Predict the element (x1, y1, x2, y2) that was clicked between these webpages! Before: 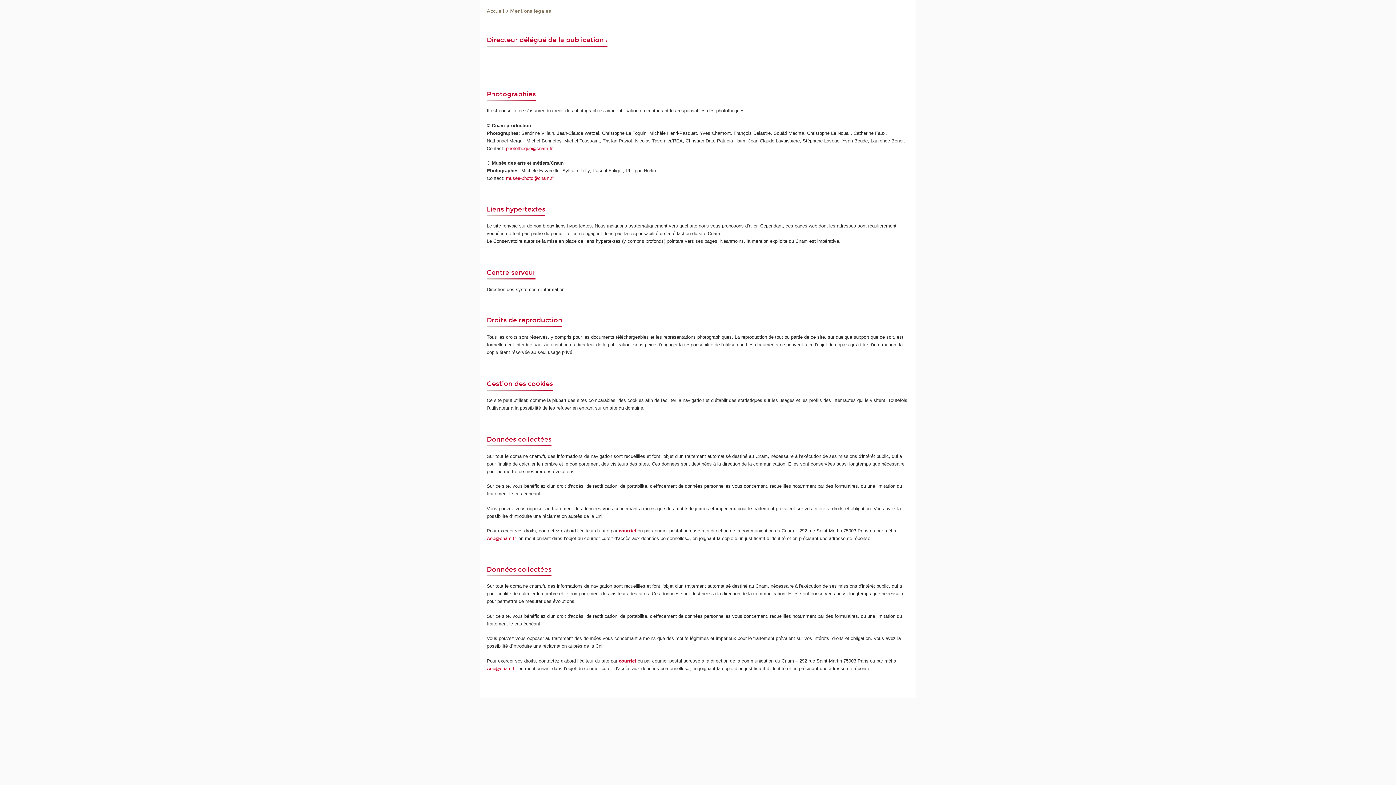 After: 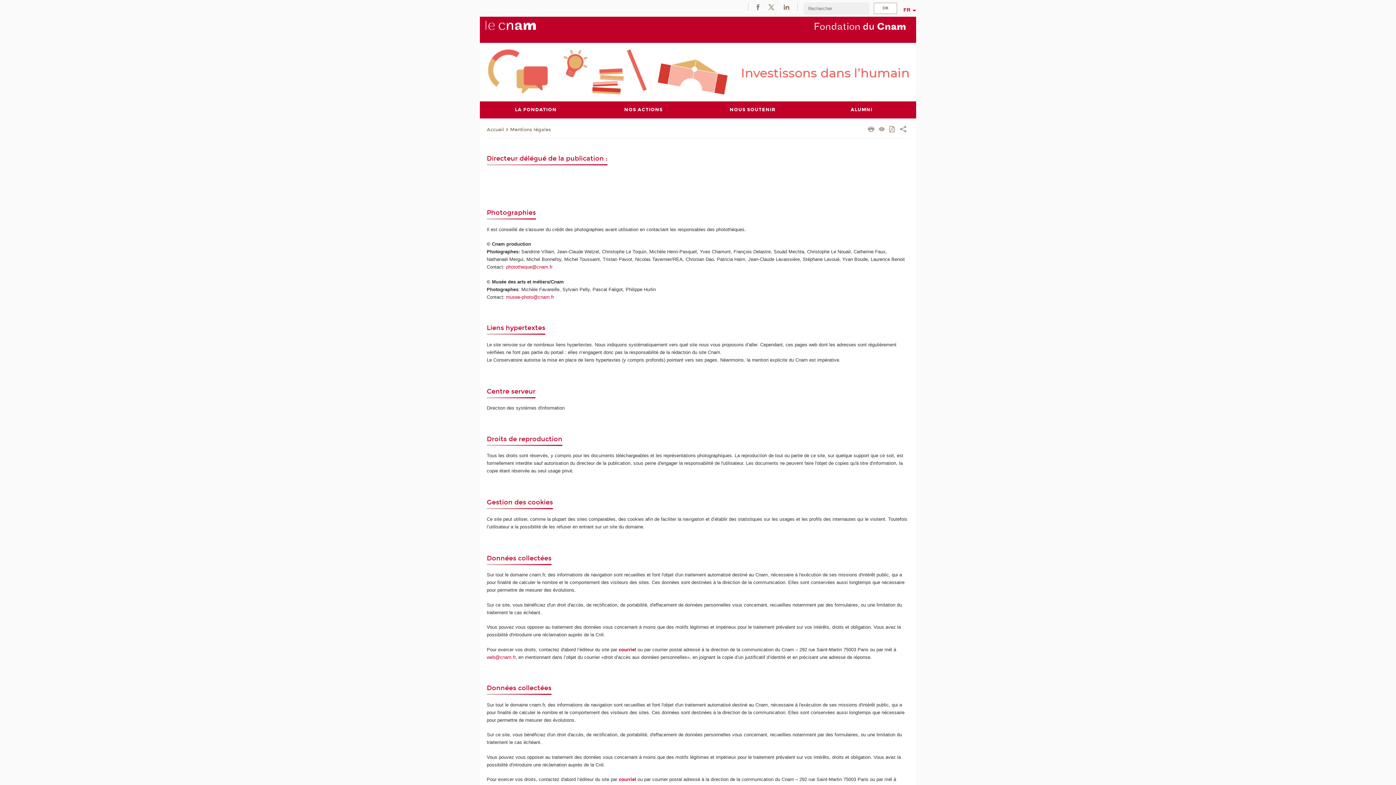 Action: label: Mentions légales bbox: (510, 7, 551, 15)